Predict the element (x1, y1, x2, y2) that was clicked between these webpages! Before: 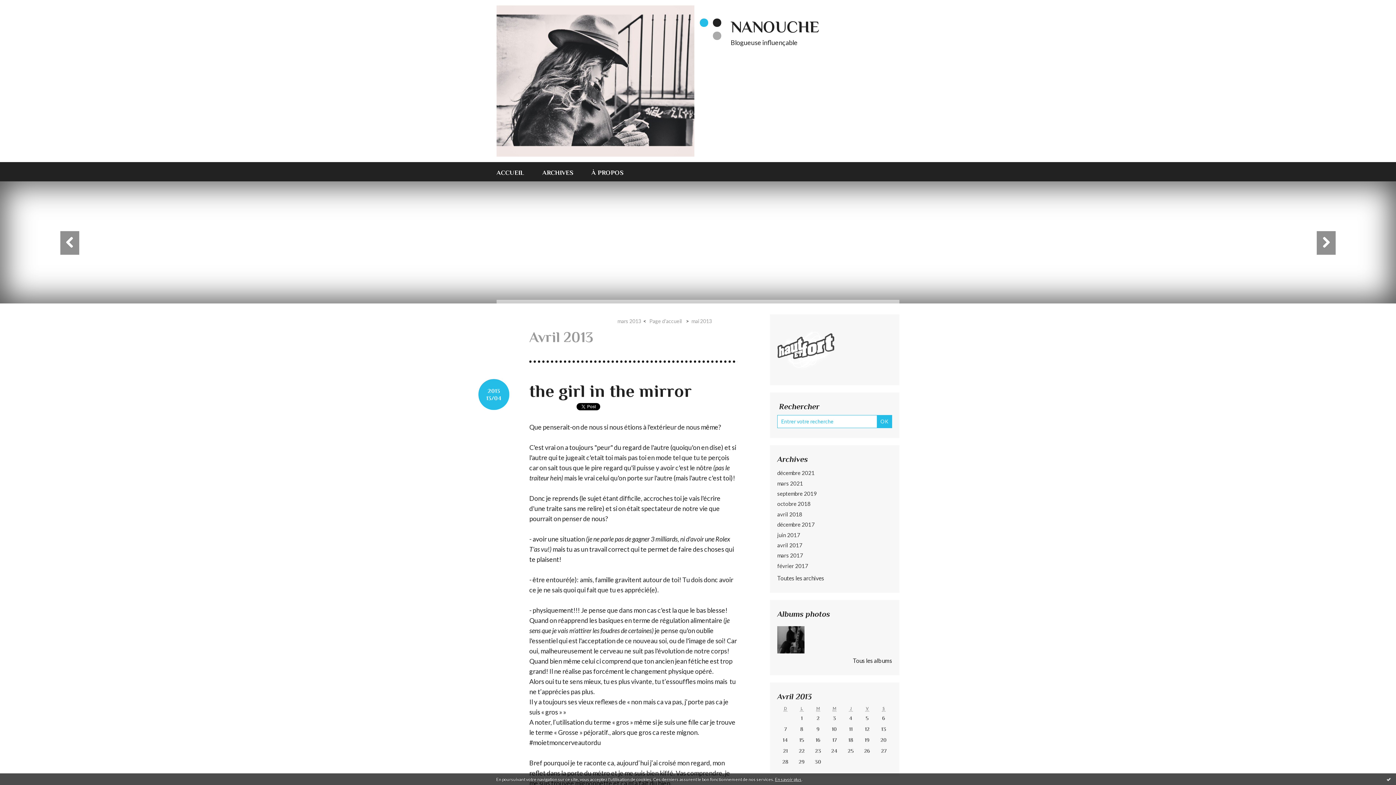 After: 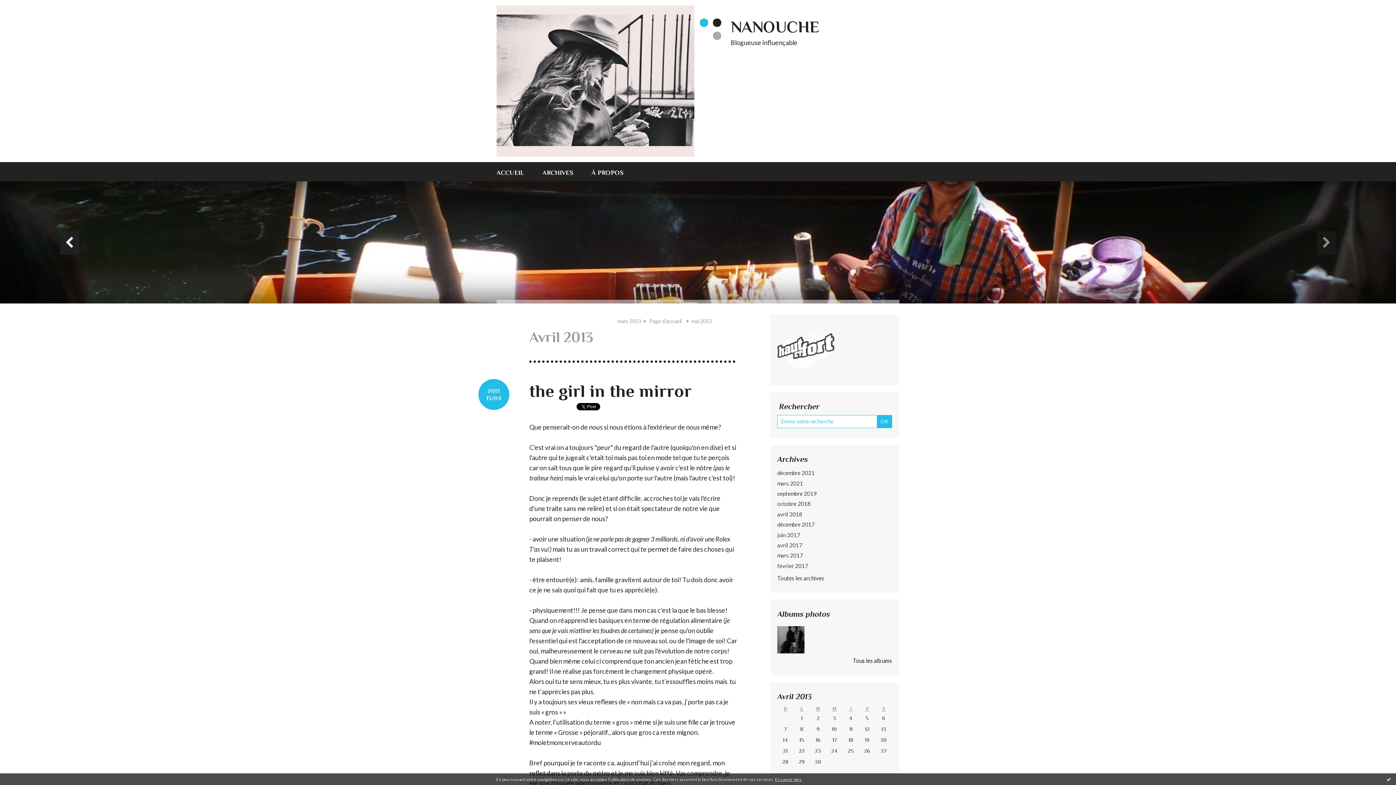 Action: bbox: (0, 181, 139, 303)